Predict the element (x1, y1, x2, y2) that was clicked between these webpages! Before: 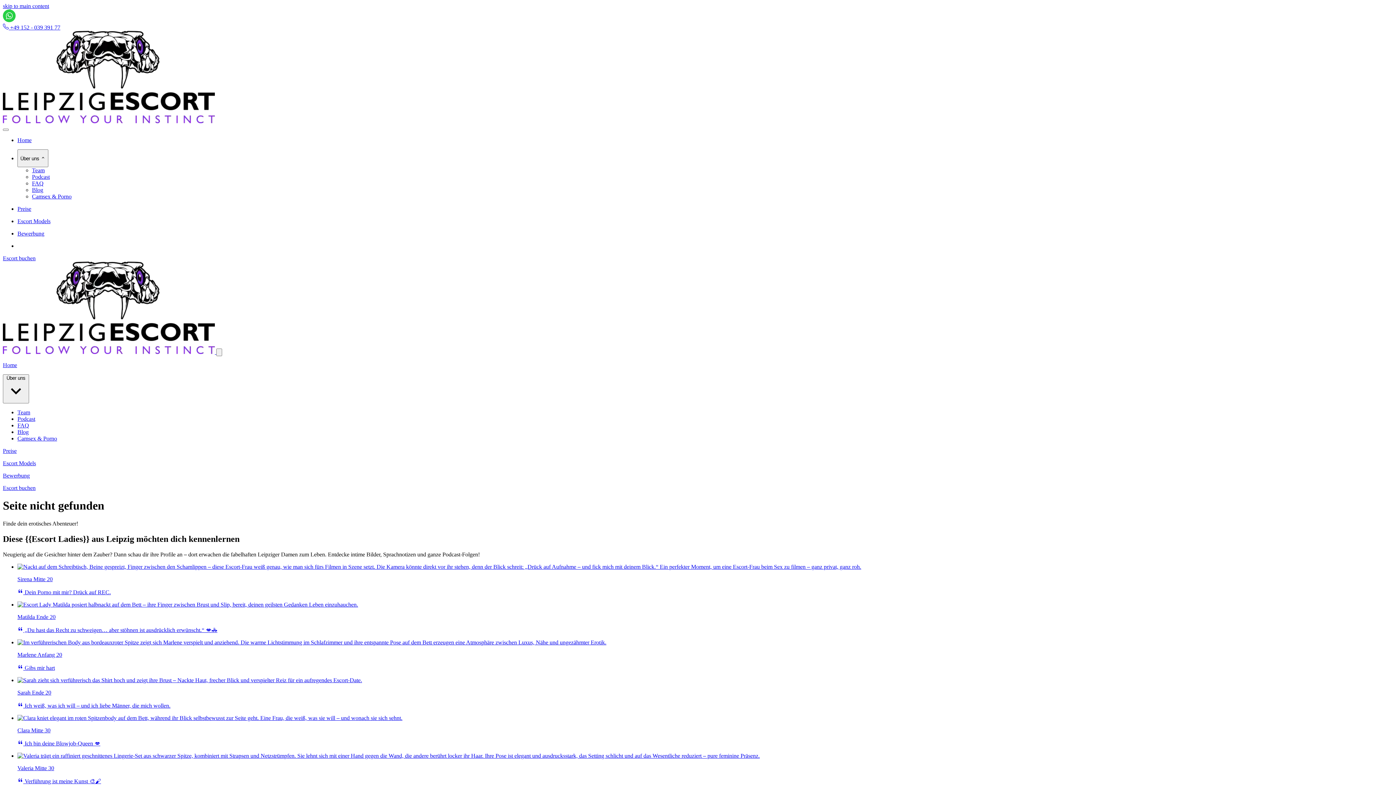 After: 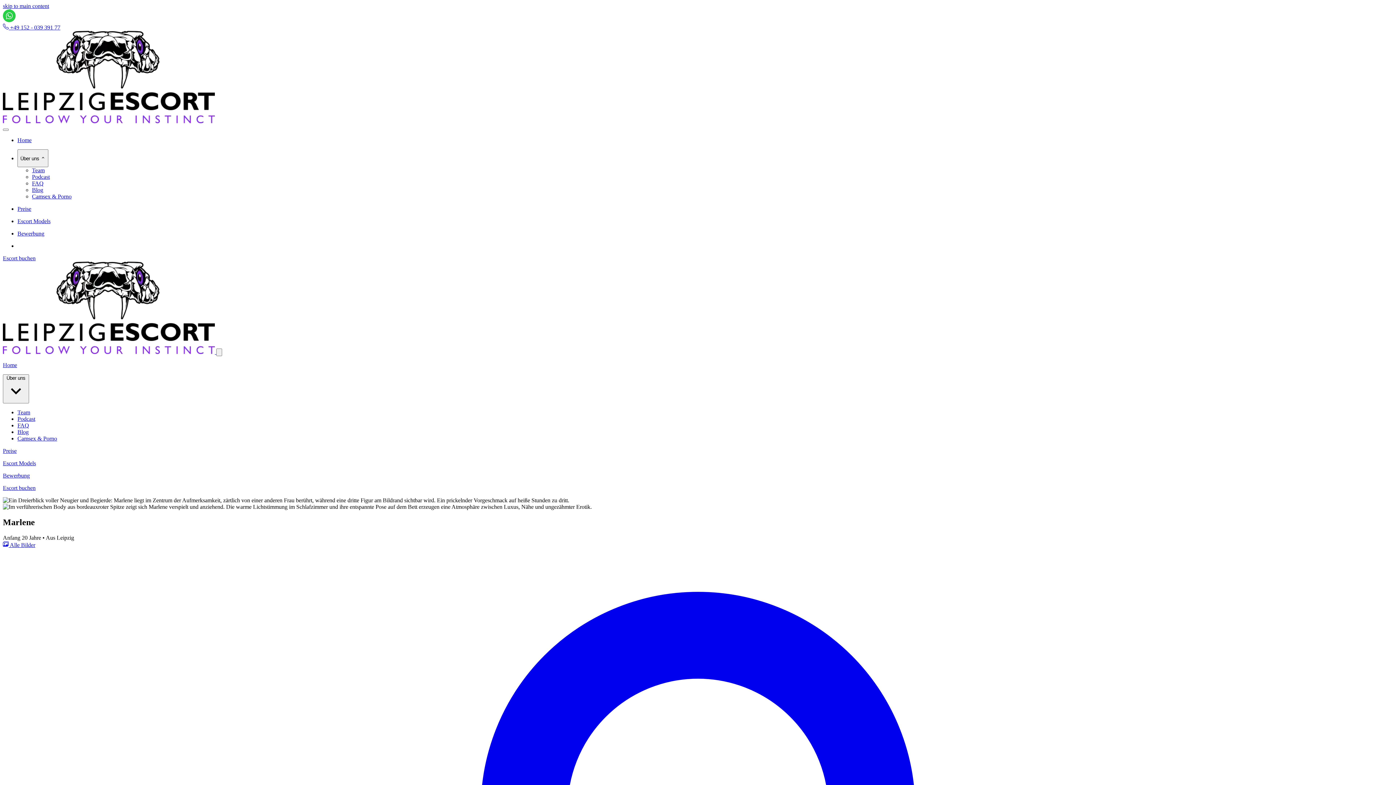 Action: label: Marlene Anfang 20

 Gibs mir hart bbox: (17, 639, 1393, 671)